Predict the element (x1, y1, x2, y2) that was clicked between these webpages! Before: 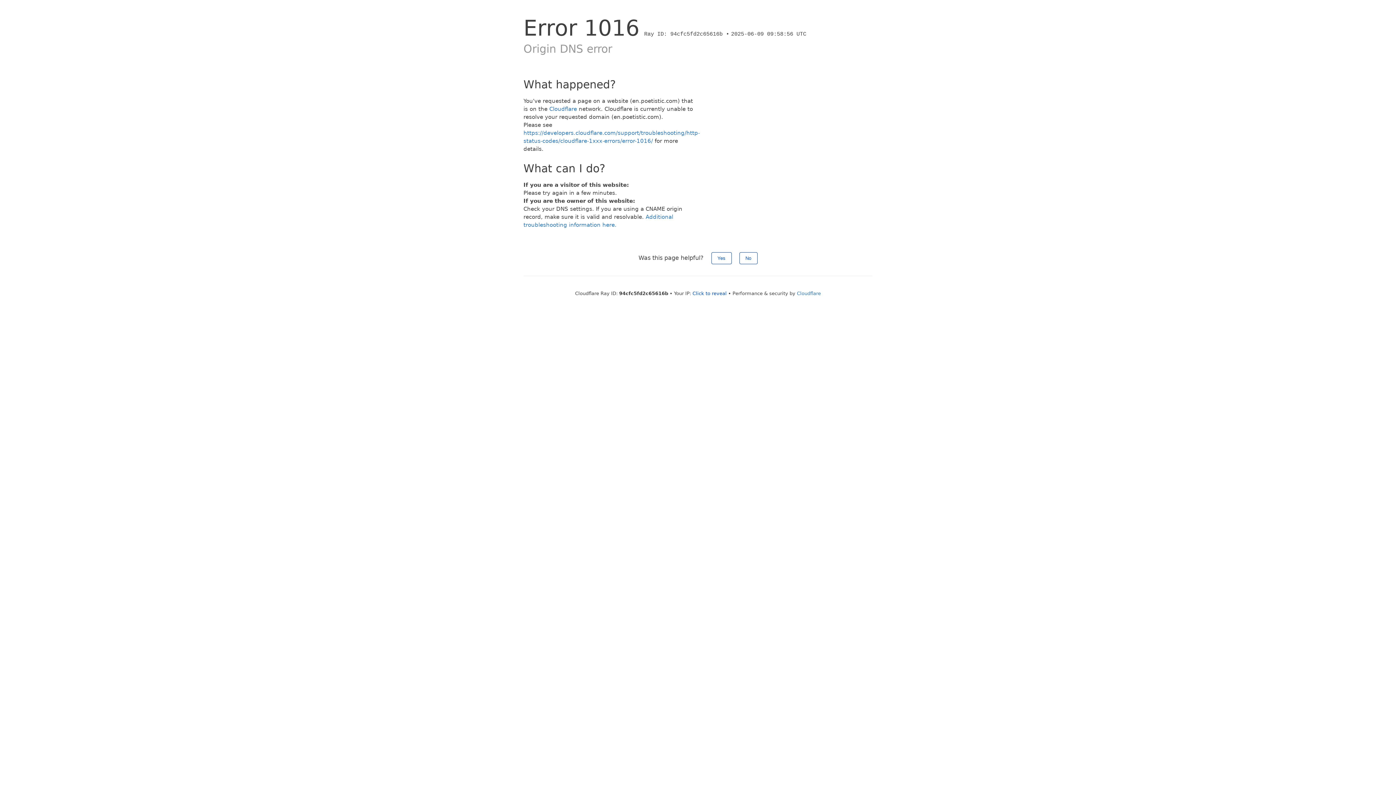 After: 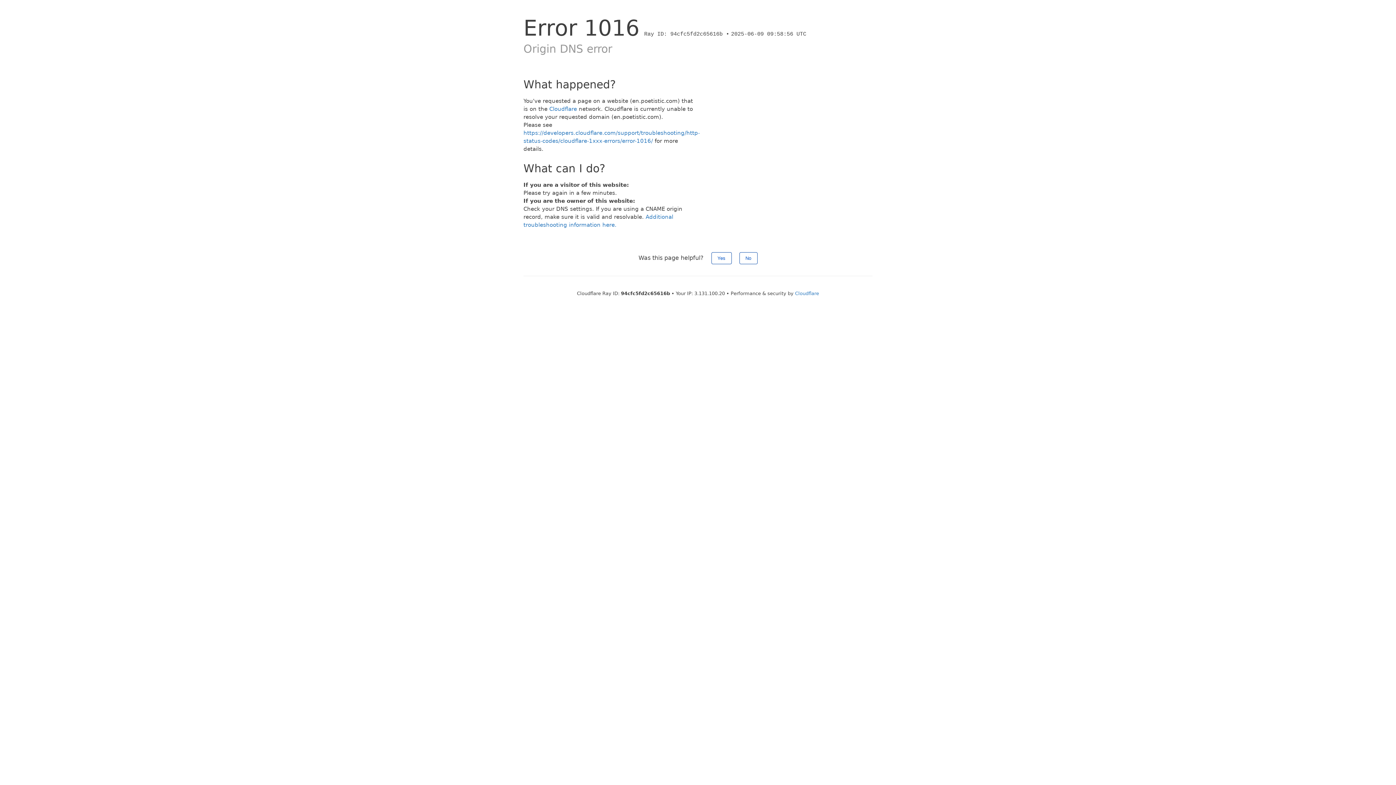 Action: bbox: (692, 290, 726, 296) label: Click to reveal